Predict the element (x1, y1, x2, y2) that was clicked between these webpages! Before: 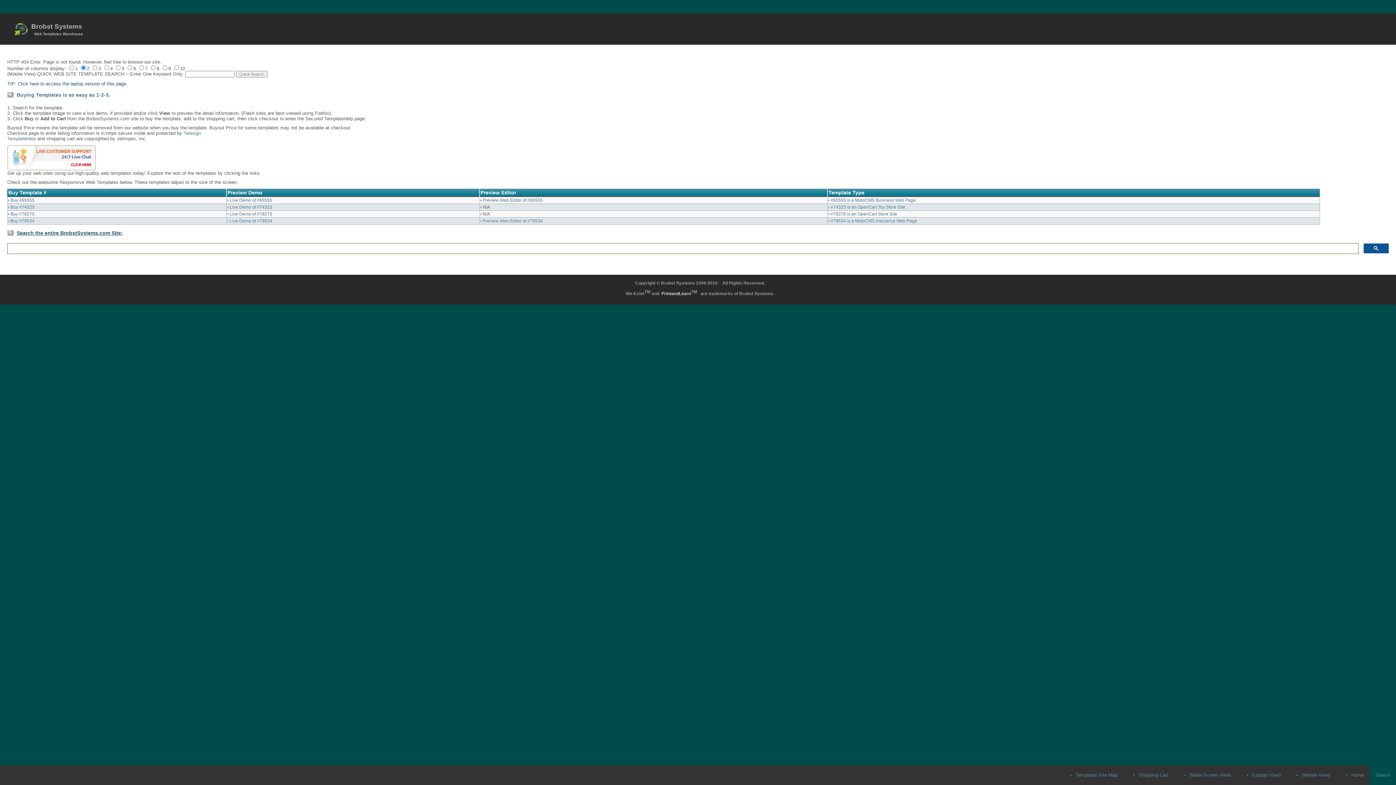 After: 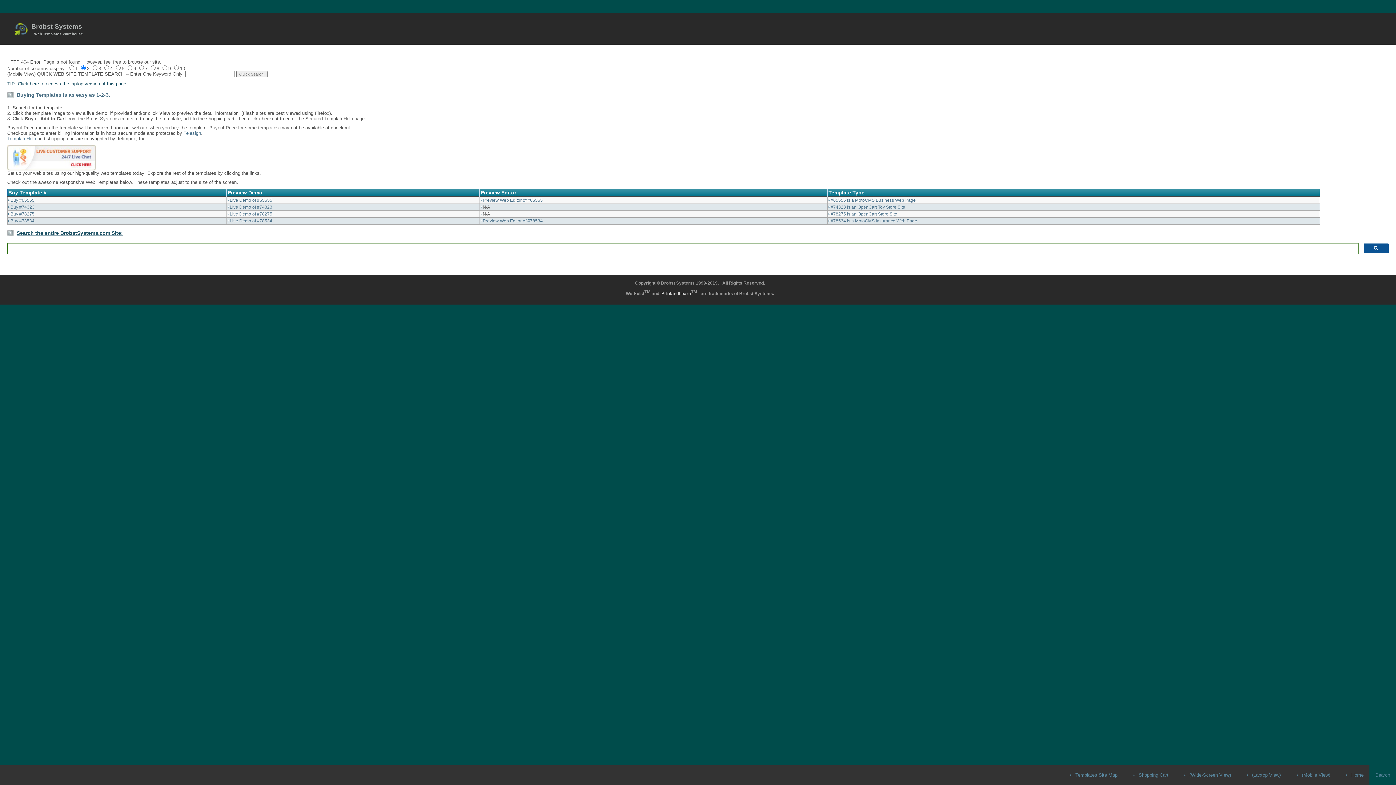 Action: bbox: (10, 197, 34, 202) label: Buy #65555